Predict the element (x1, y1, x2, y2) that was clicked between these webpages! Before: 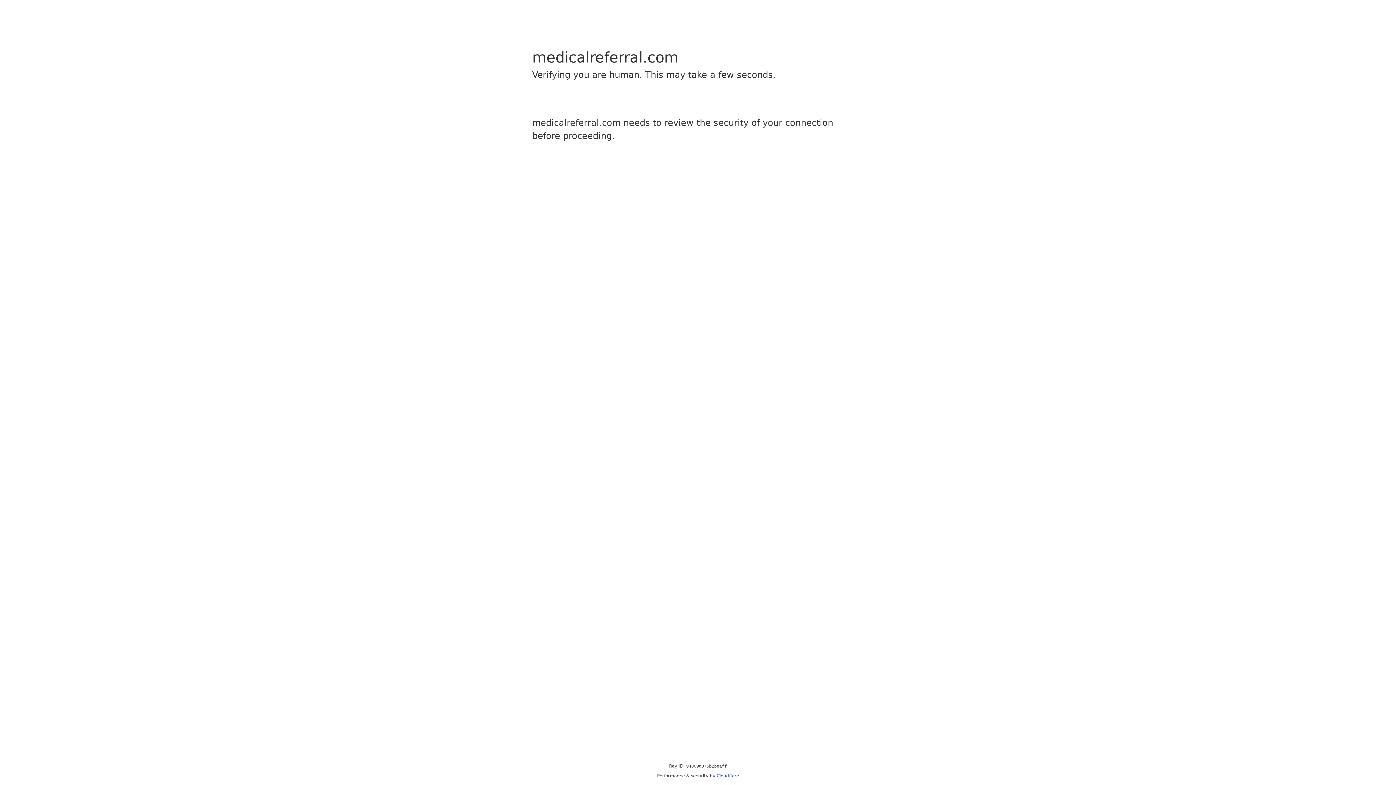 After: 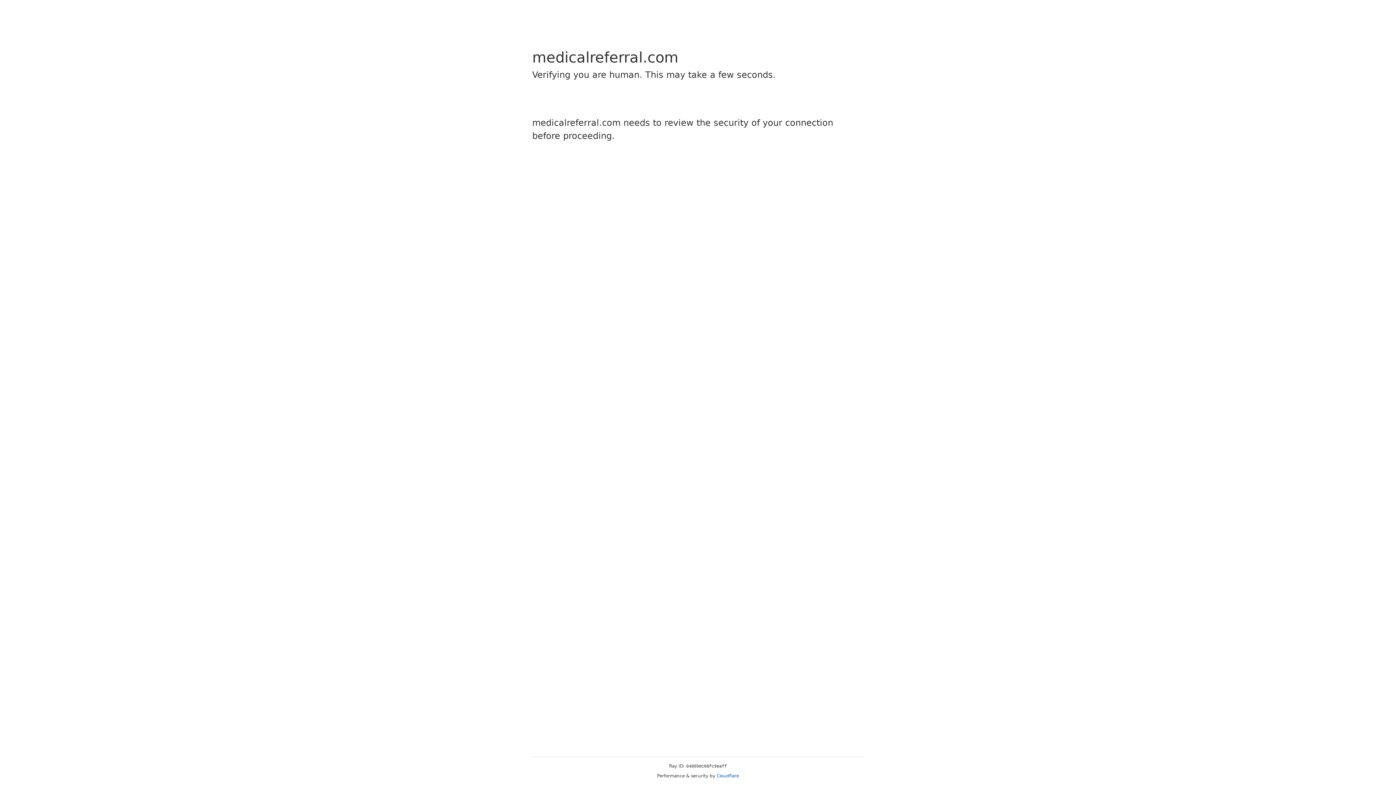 Action: label: Cloudflare bbox: (716, 773, 739, 778)